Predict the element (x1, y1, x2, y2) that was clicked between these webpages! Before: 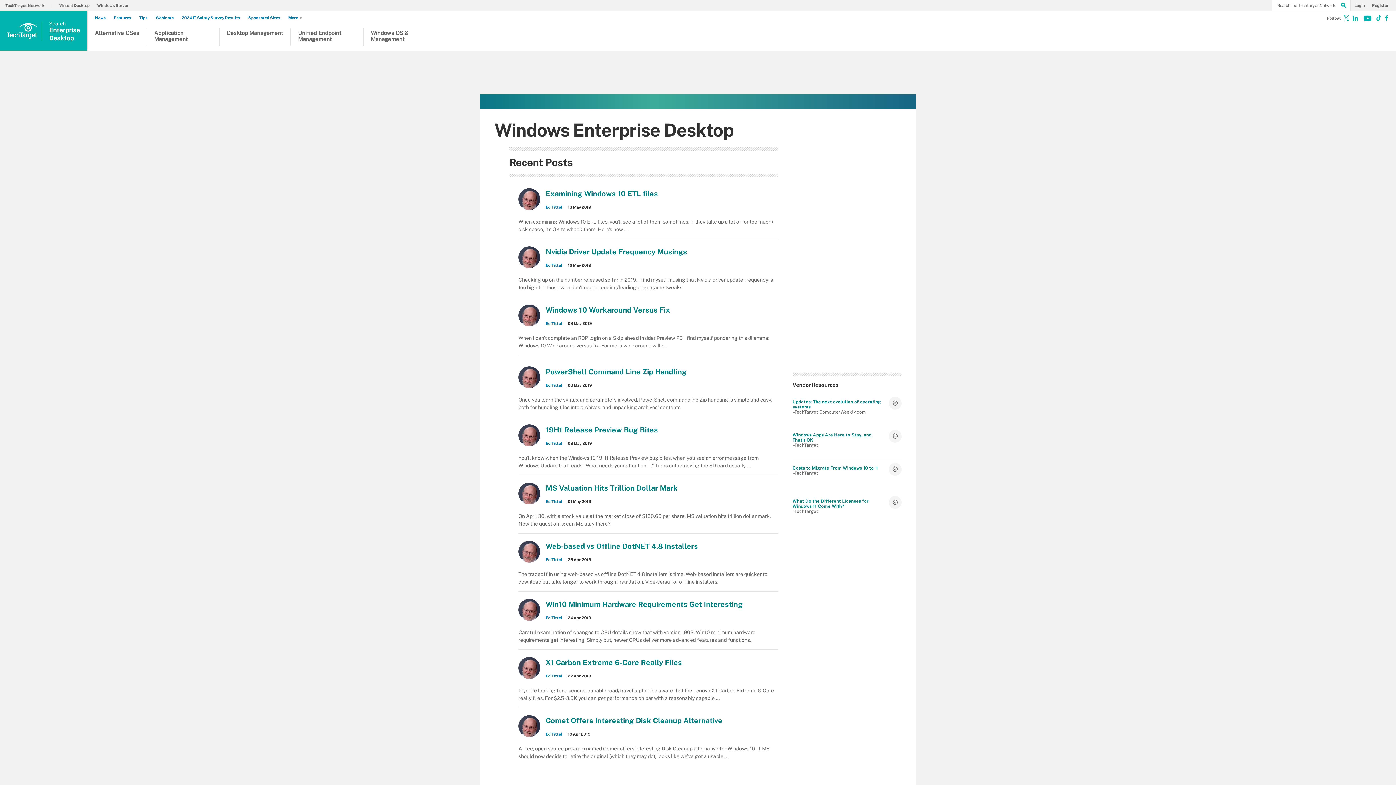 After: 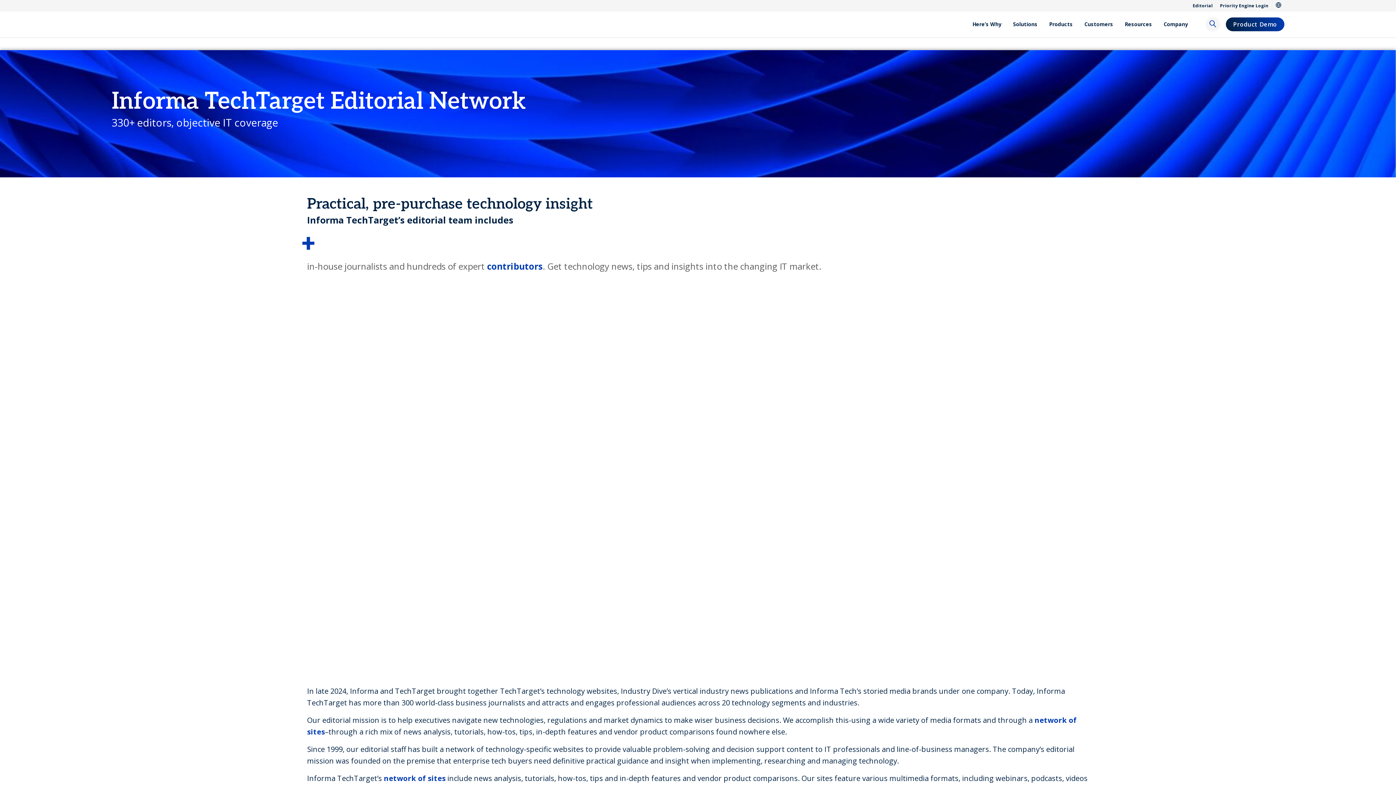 Action: bbox: (5, 3, 52, 7) label: TechTarget Network